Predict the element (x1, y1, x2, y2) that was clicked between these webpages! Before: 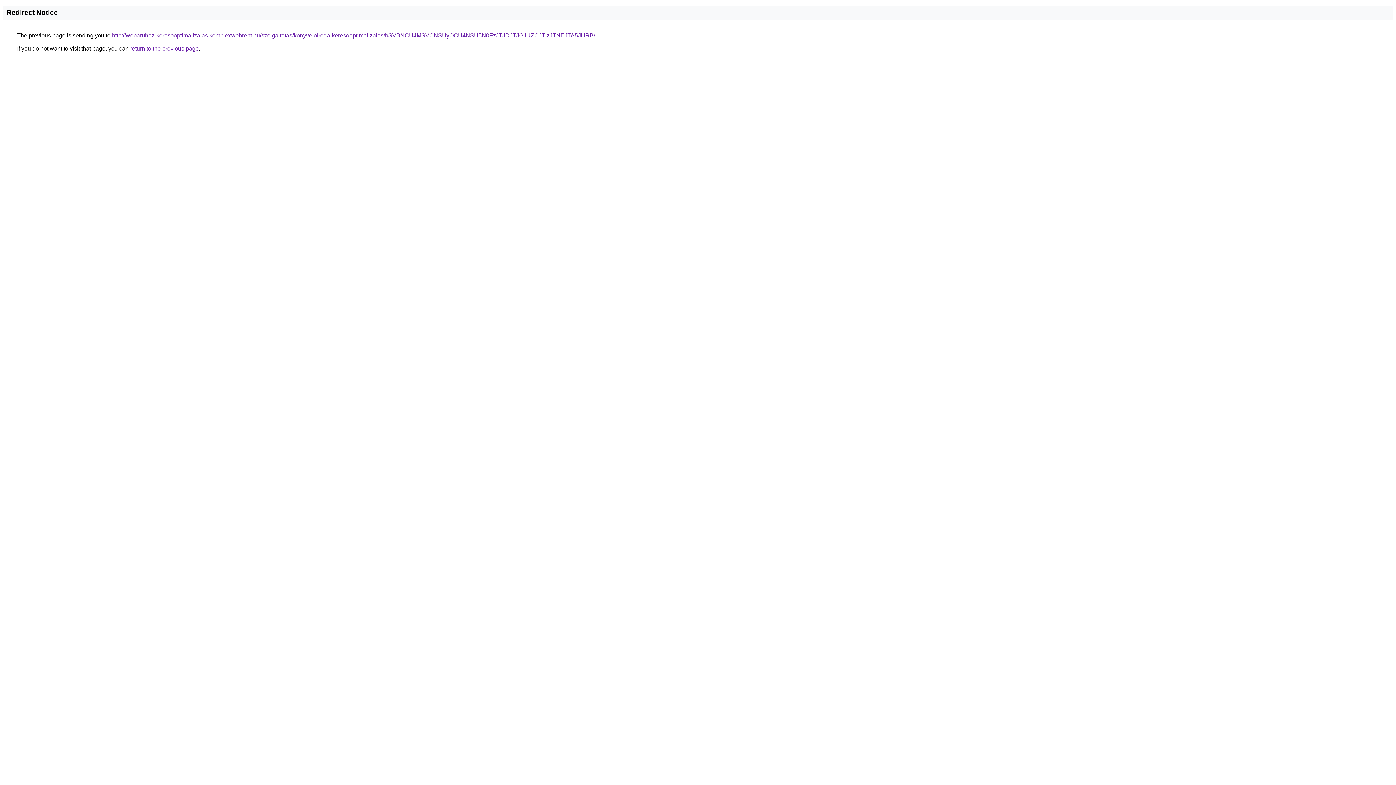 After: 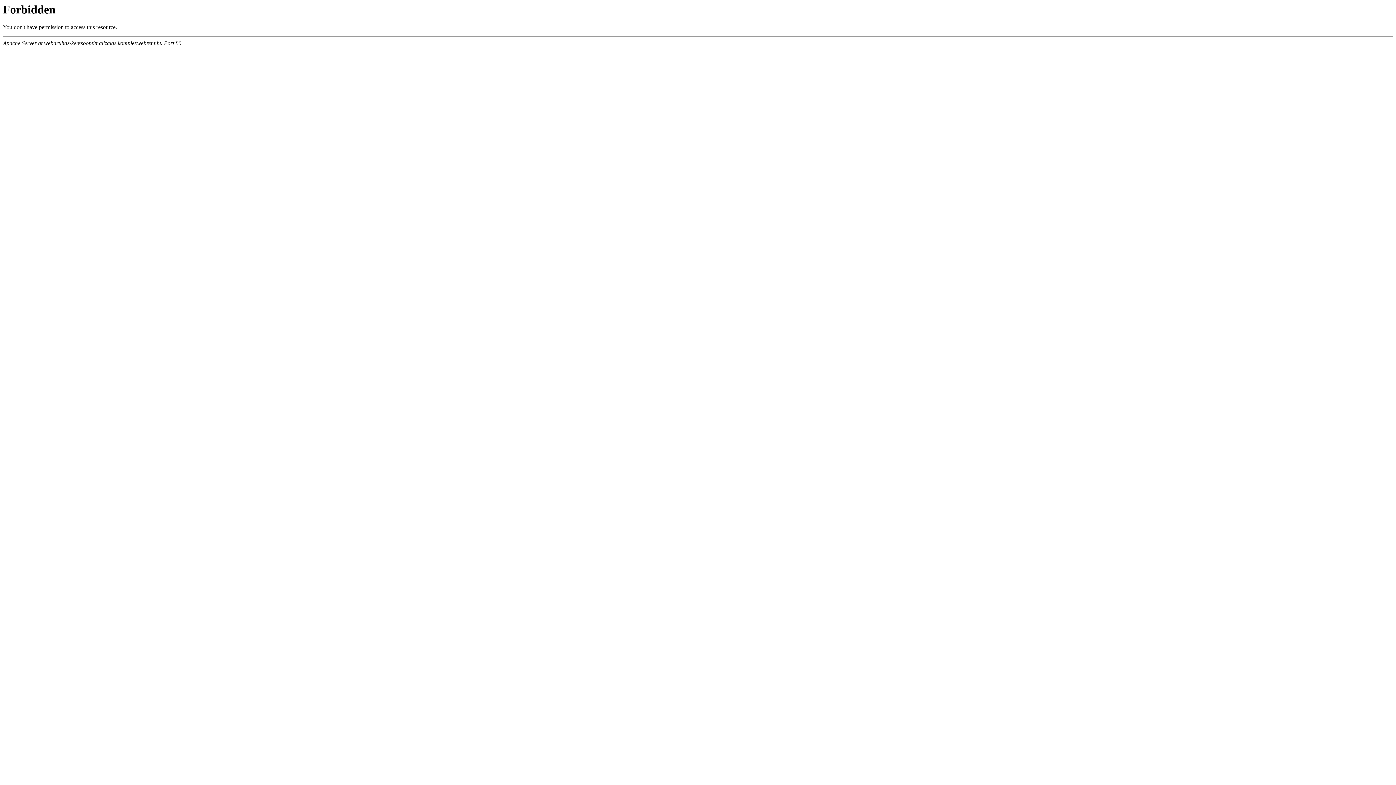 Action: bbox: (112, 32, 595, 38) label: http://webaruhaz-keresooptimalizalas.komplexwebrent.hu/szolgaltatas/konyveloiroda-keresooptimalizalas/bSVBNCU4MSVCNSUyOCU4NSU5N0FzJTJDJTJGJUZCJTIzJTNEJTA5JURB/